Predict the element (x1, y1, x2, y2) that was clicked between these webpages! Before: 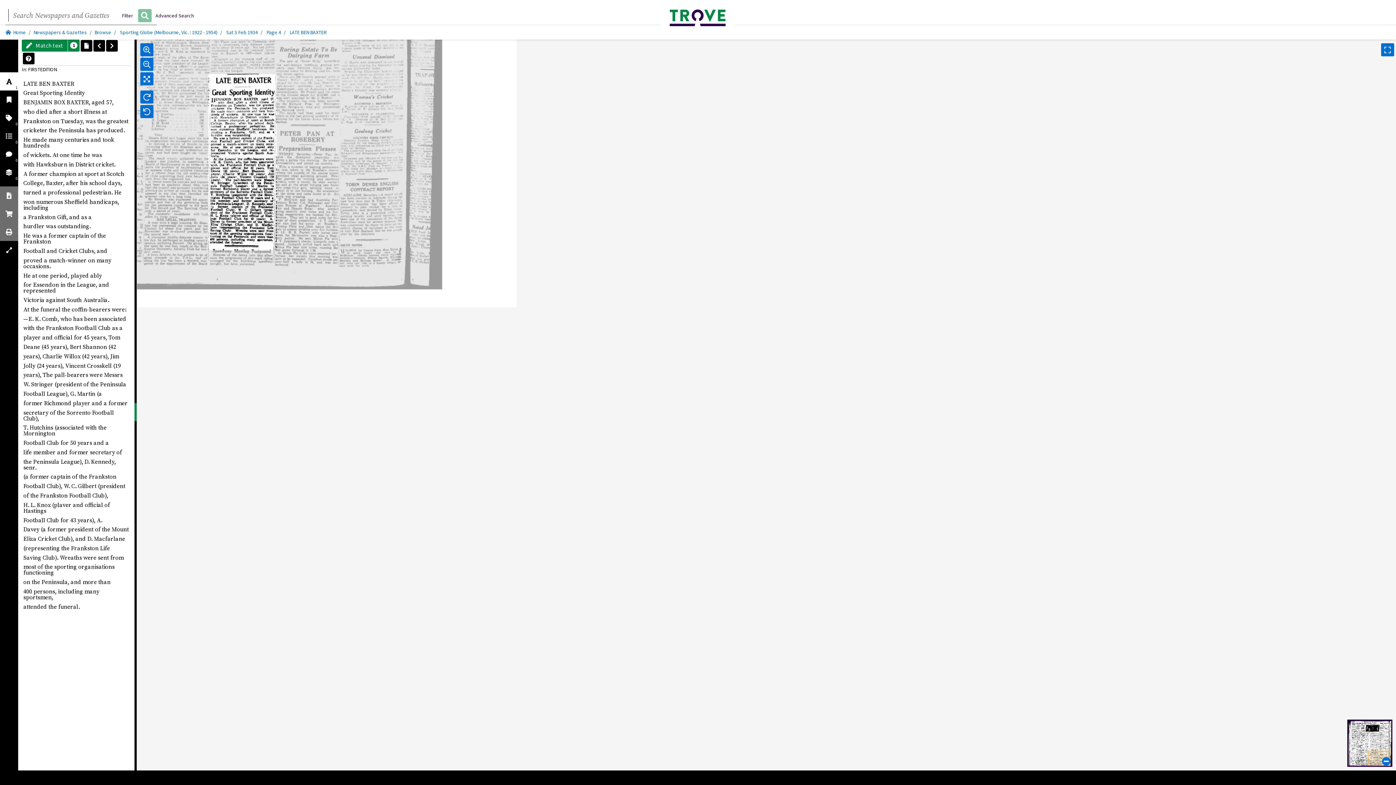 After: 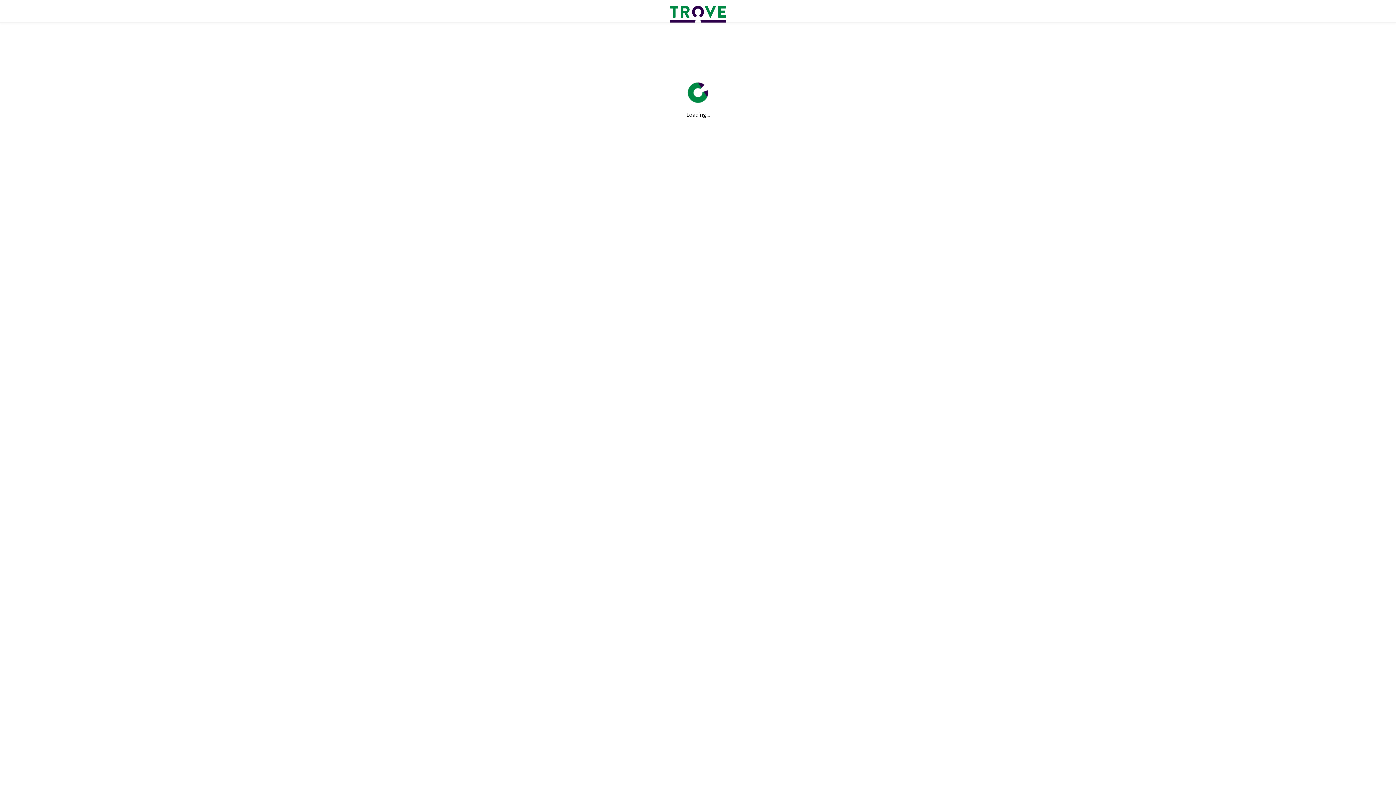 Action: bbox: (151, 9, 198, 21) label: Advanced Search